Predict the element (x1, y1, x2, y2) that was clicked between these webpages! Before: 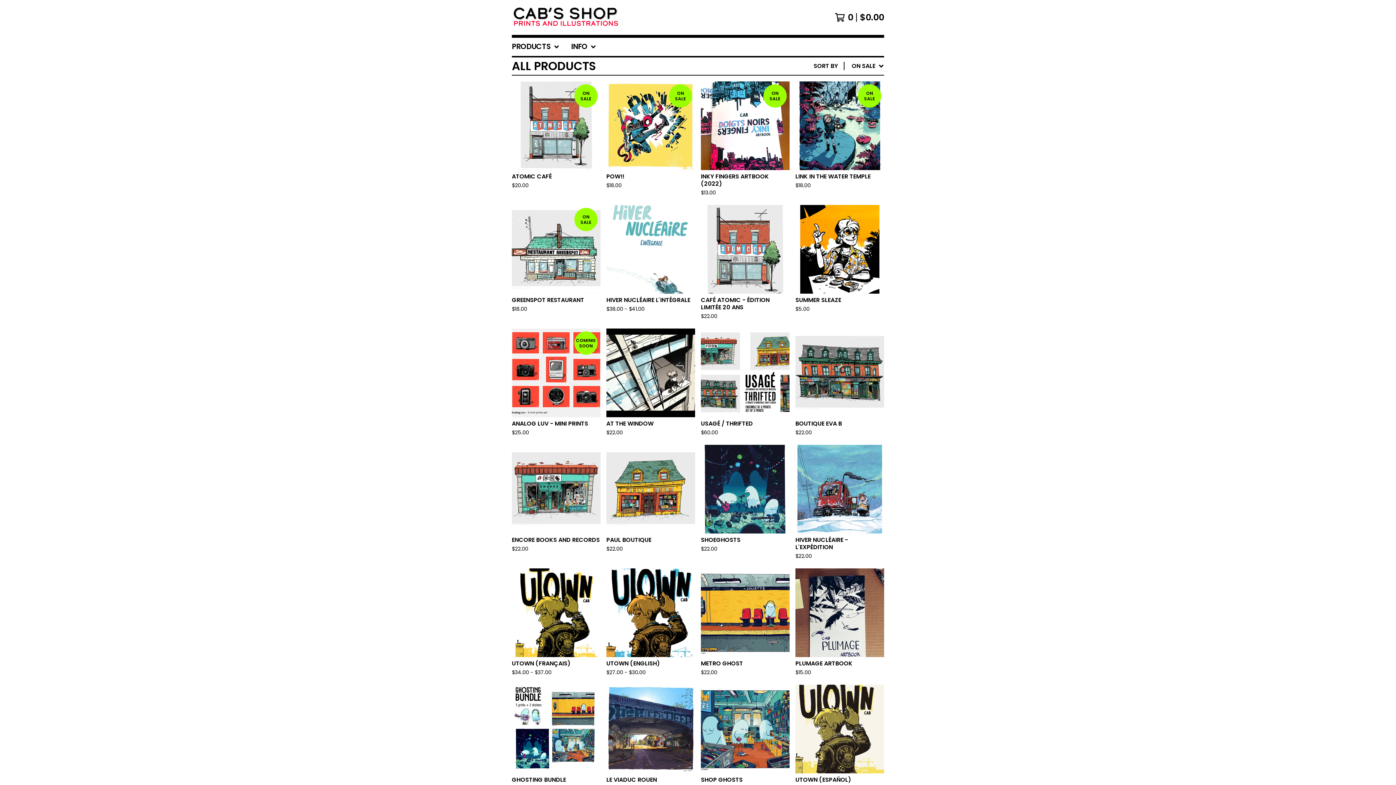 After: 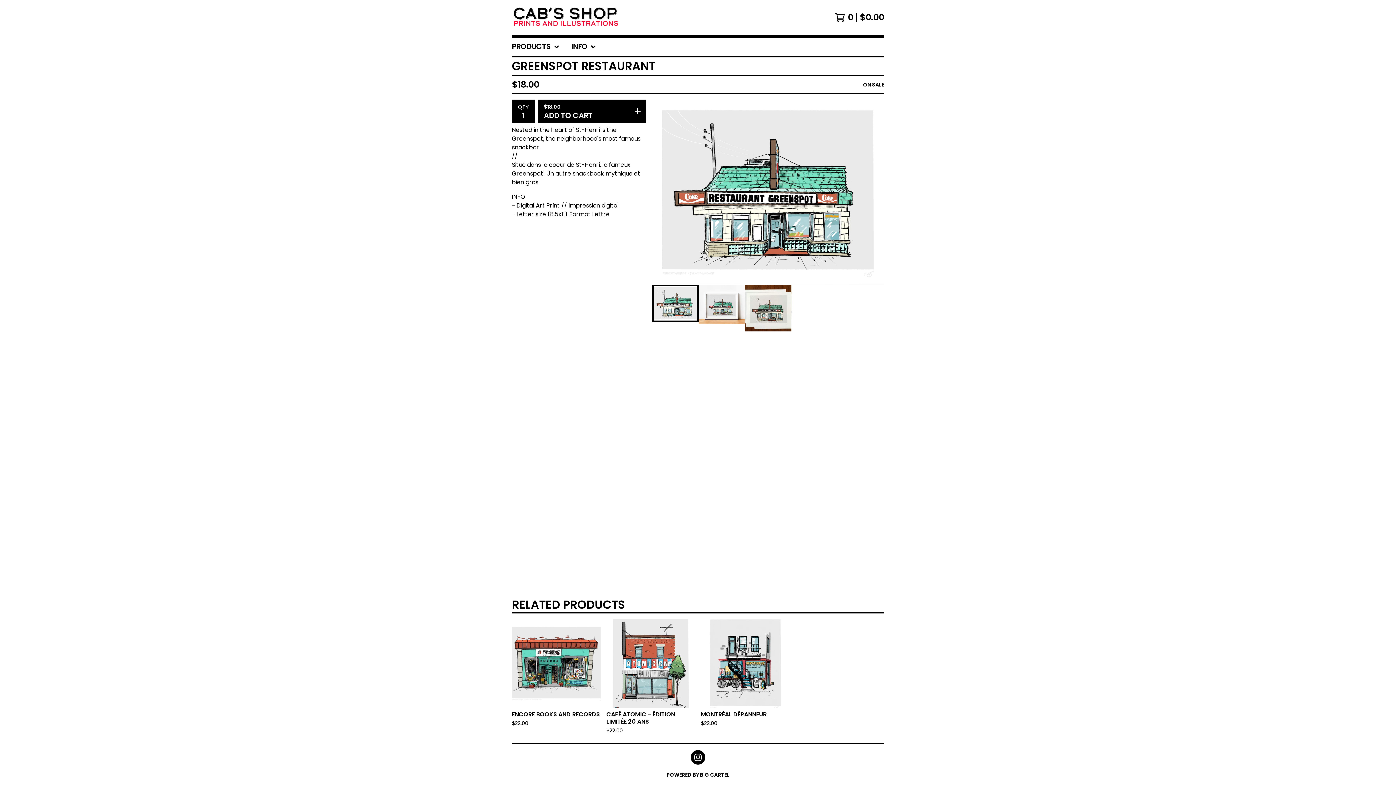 Action: label: ON SALE
GREENSPOT RESTAURANT
$18.00 bbox: (509, 202, 603, 325)